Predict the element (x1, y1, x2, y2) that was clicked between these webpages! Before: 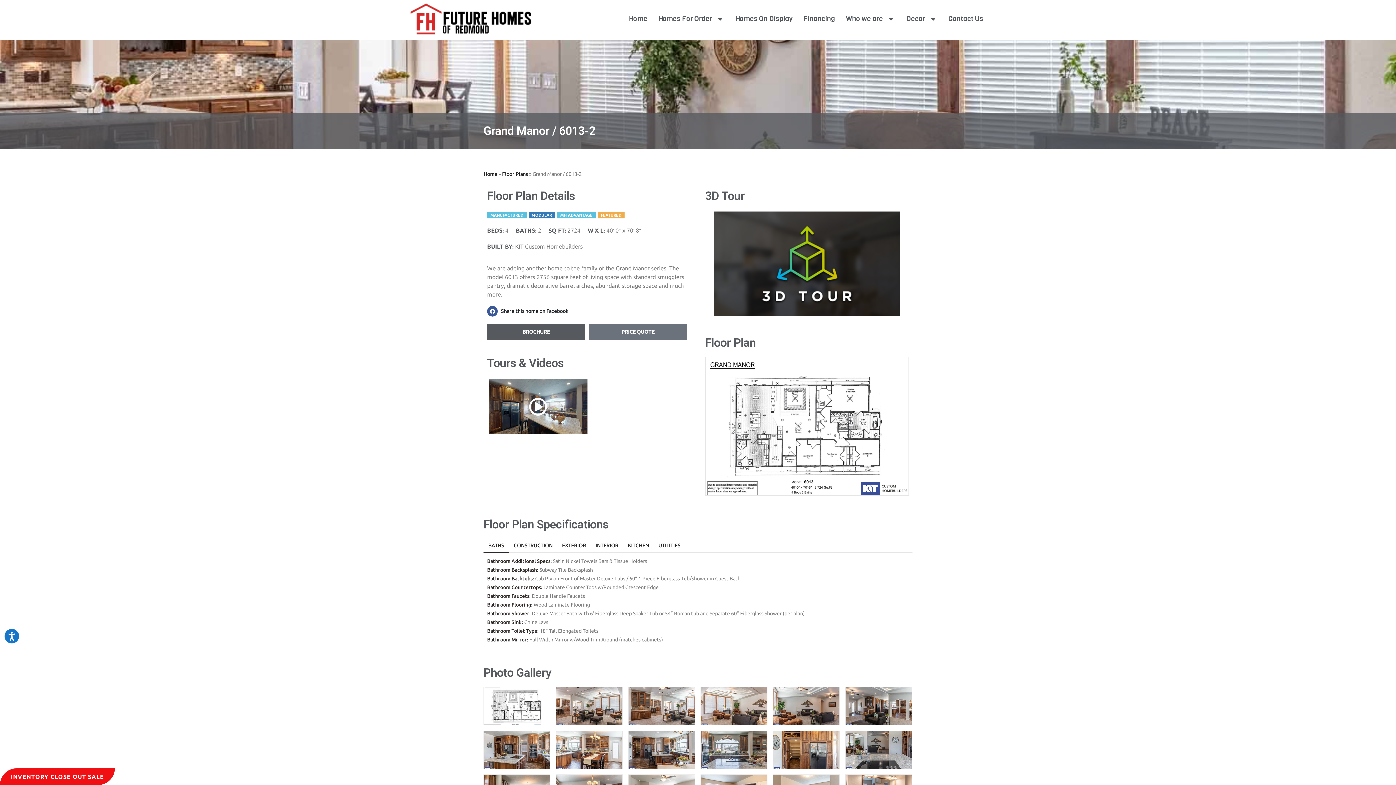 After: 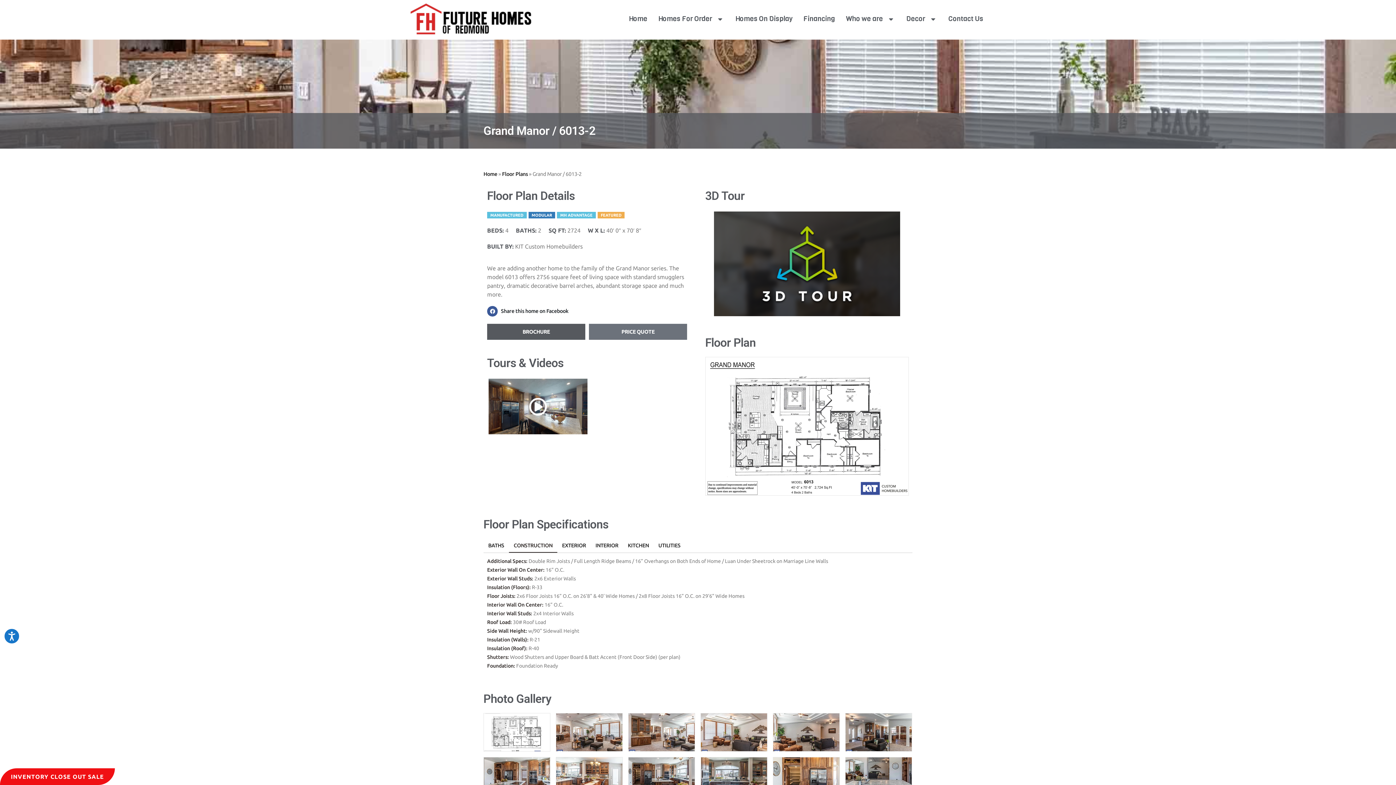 Action: bbox: (509, 539, 557, 553) label: CONSTRUCTION